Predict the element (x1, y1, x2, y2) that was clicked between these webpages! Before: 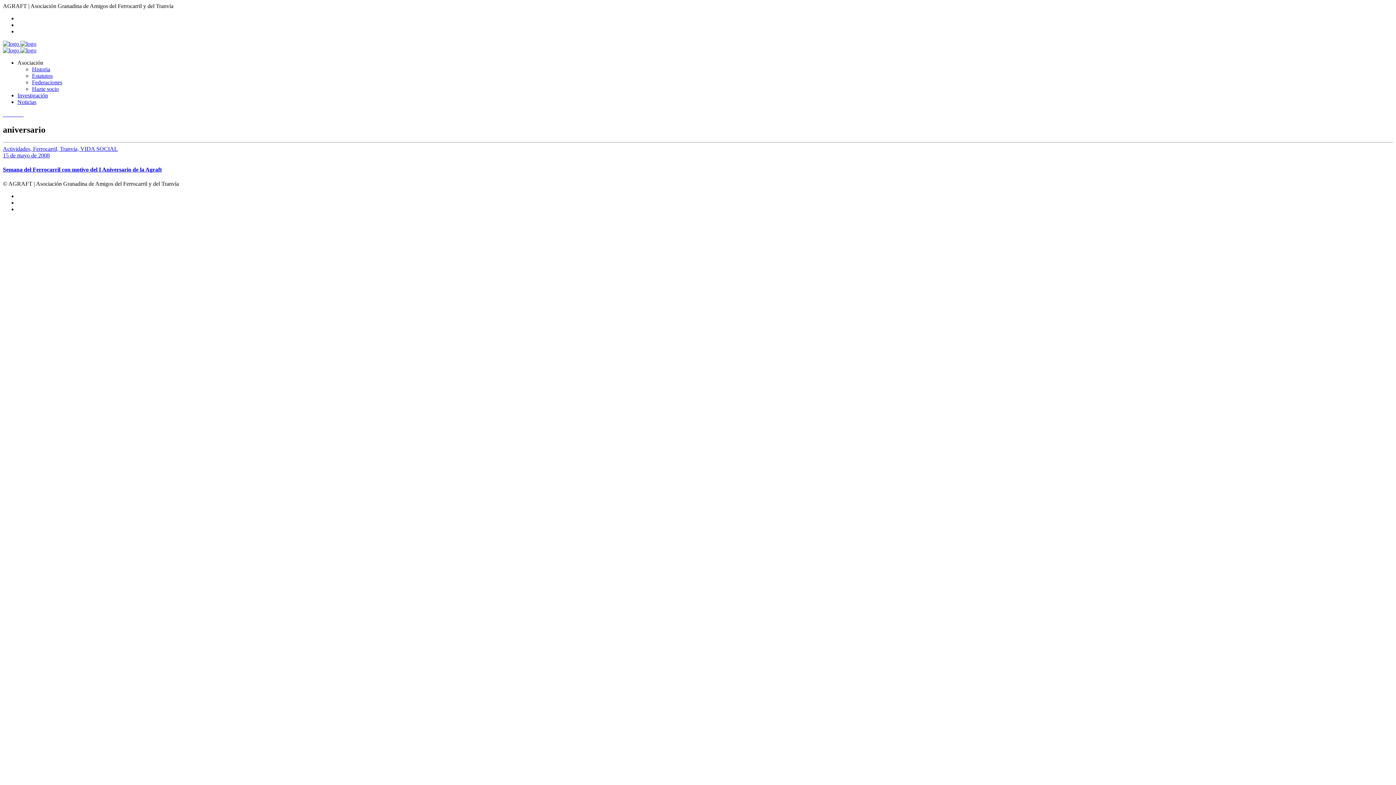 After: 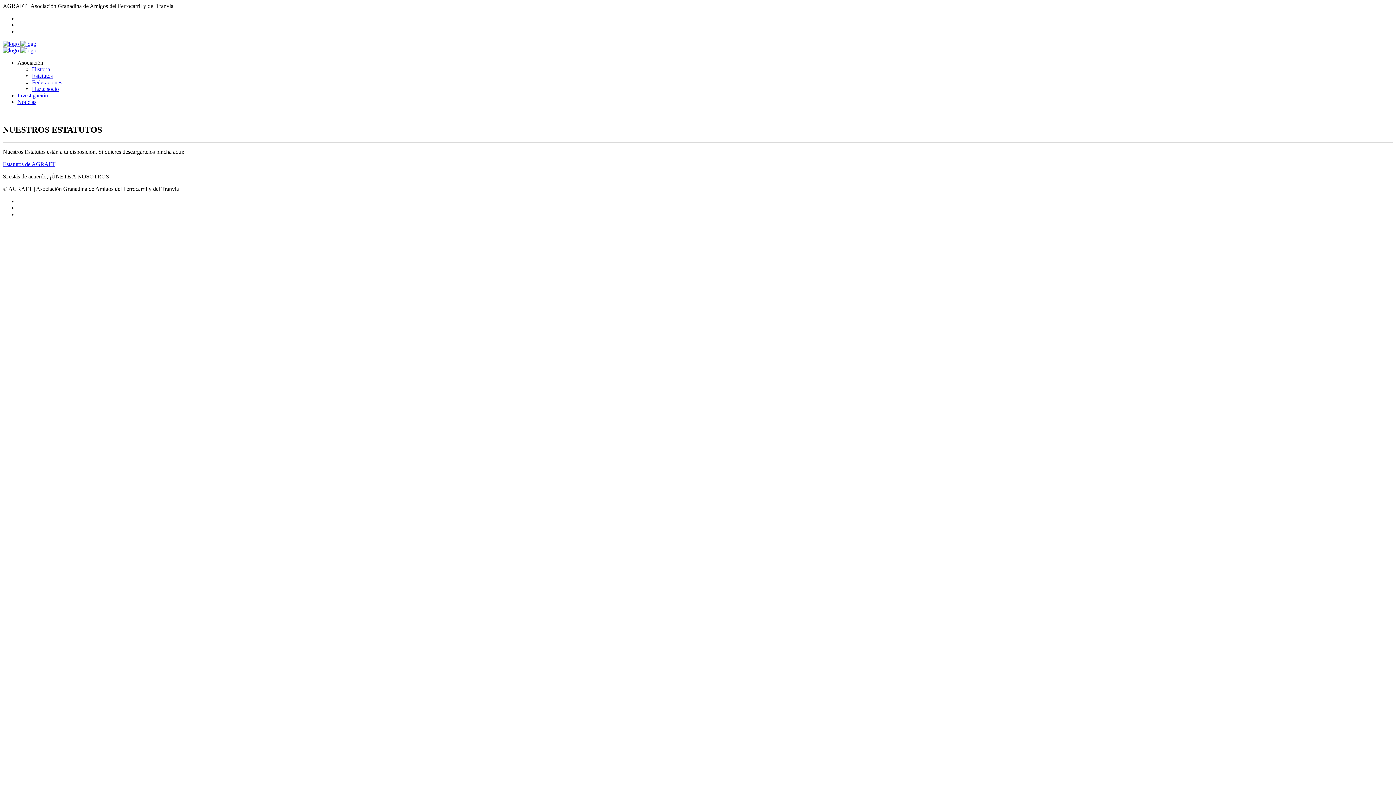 Action: label: Estatutos bbox: (32, 72, 52, 78)